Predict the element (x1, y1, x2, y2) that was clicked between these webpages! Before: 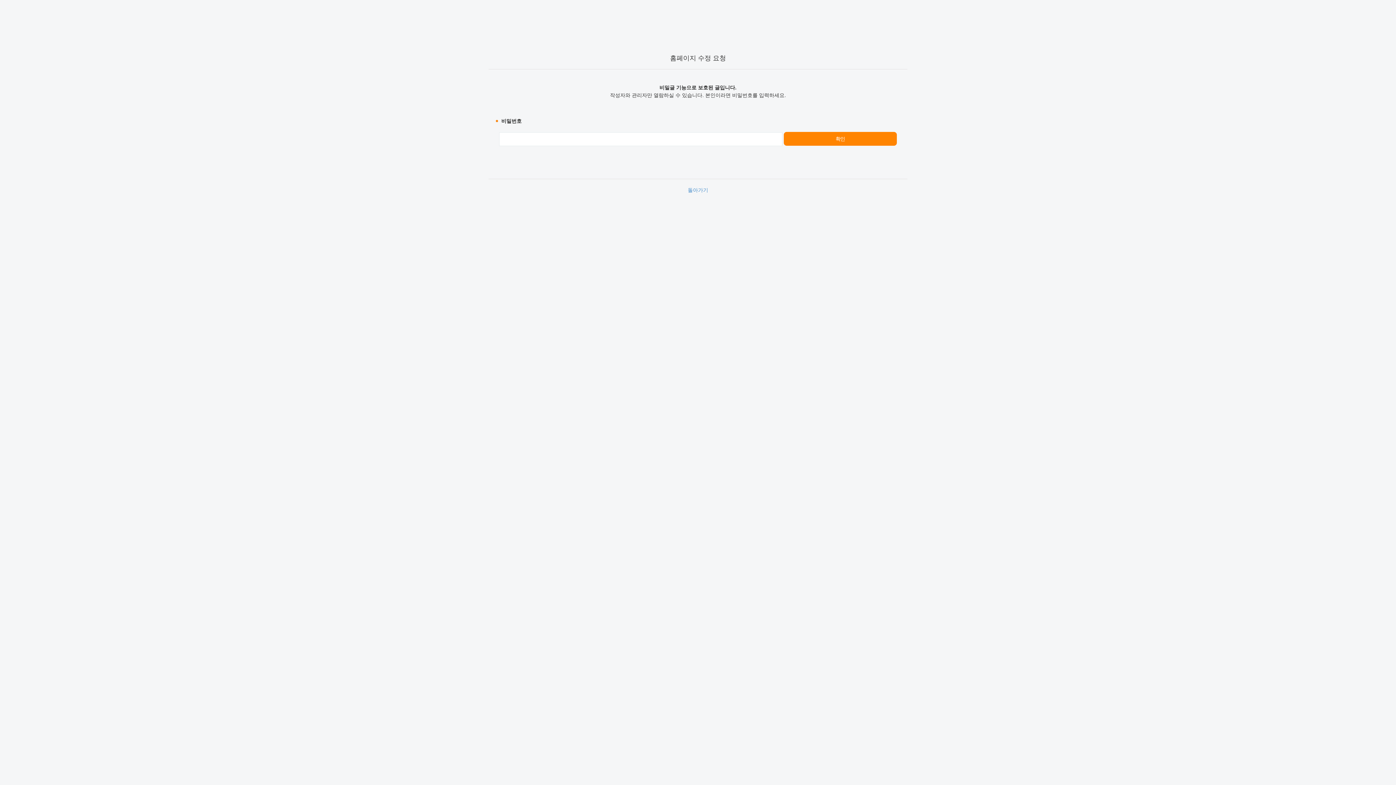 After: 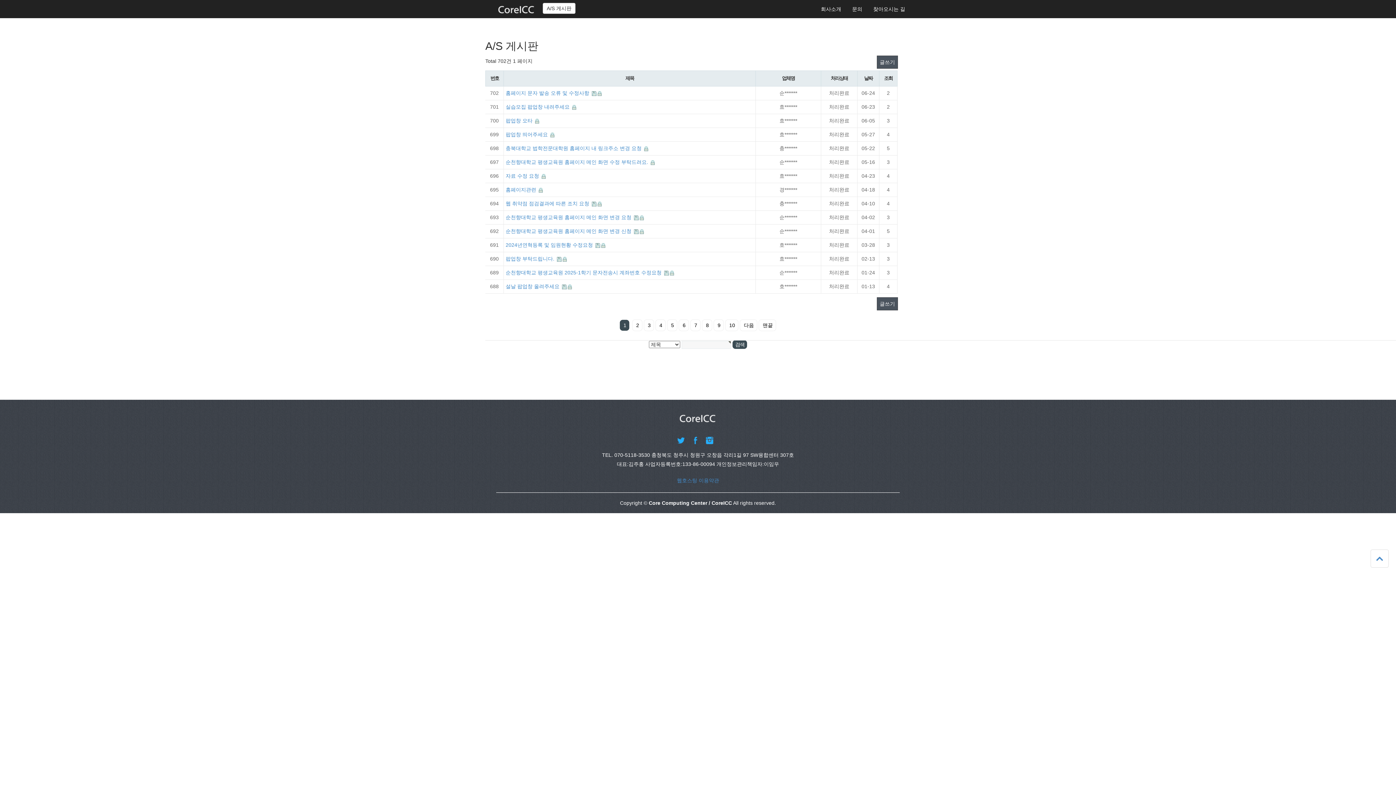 Action: bbox: (688, 187, 708, 193) label: 돌아가기